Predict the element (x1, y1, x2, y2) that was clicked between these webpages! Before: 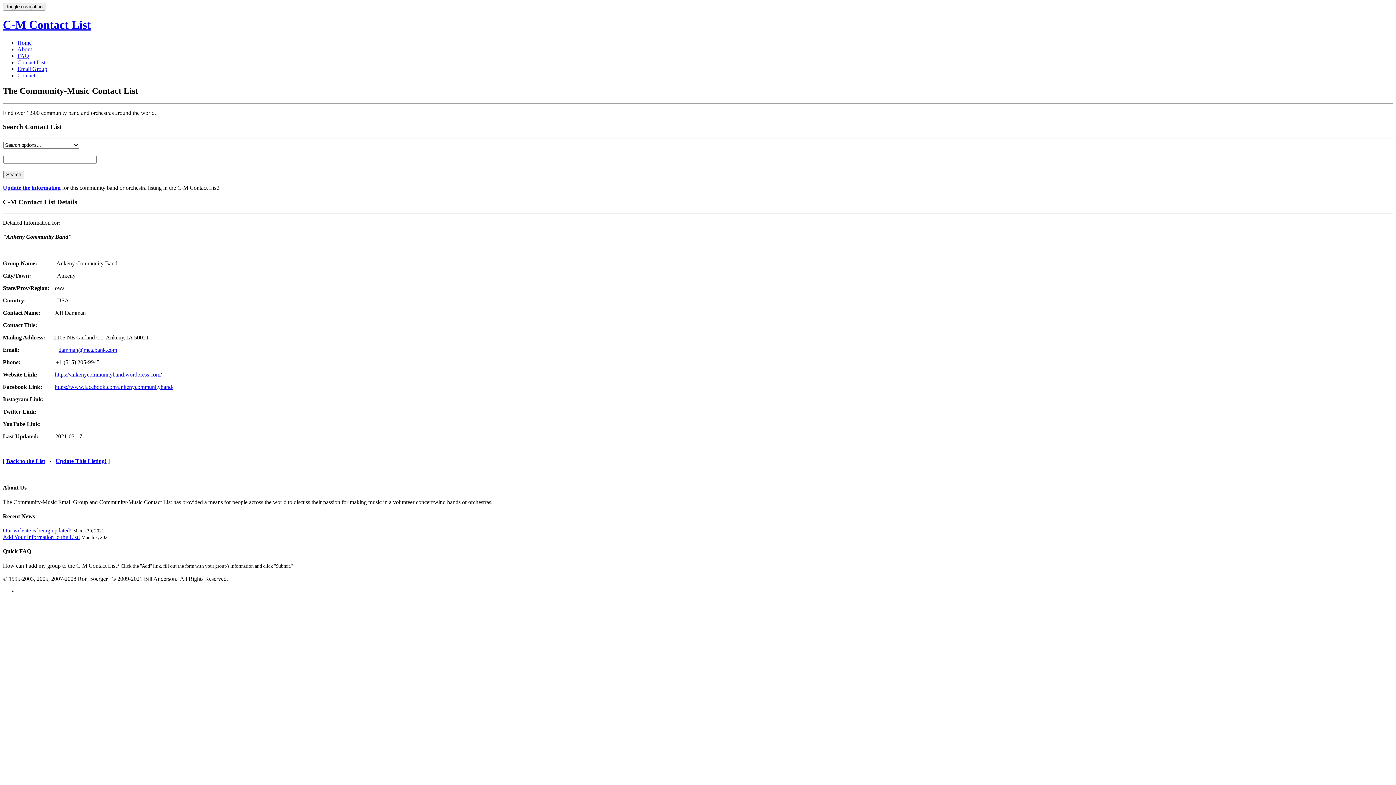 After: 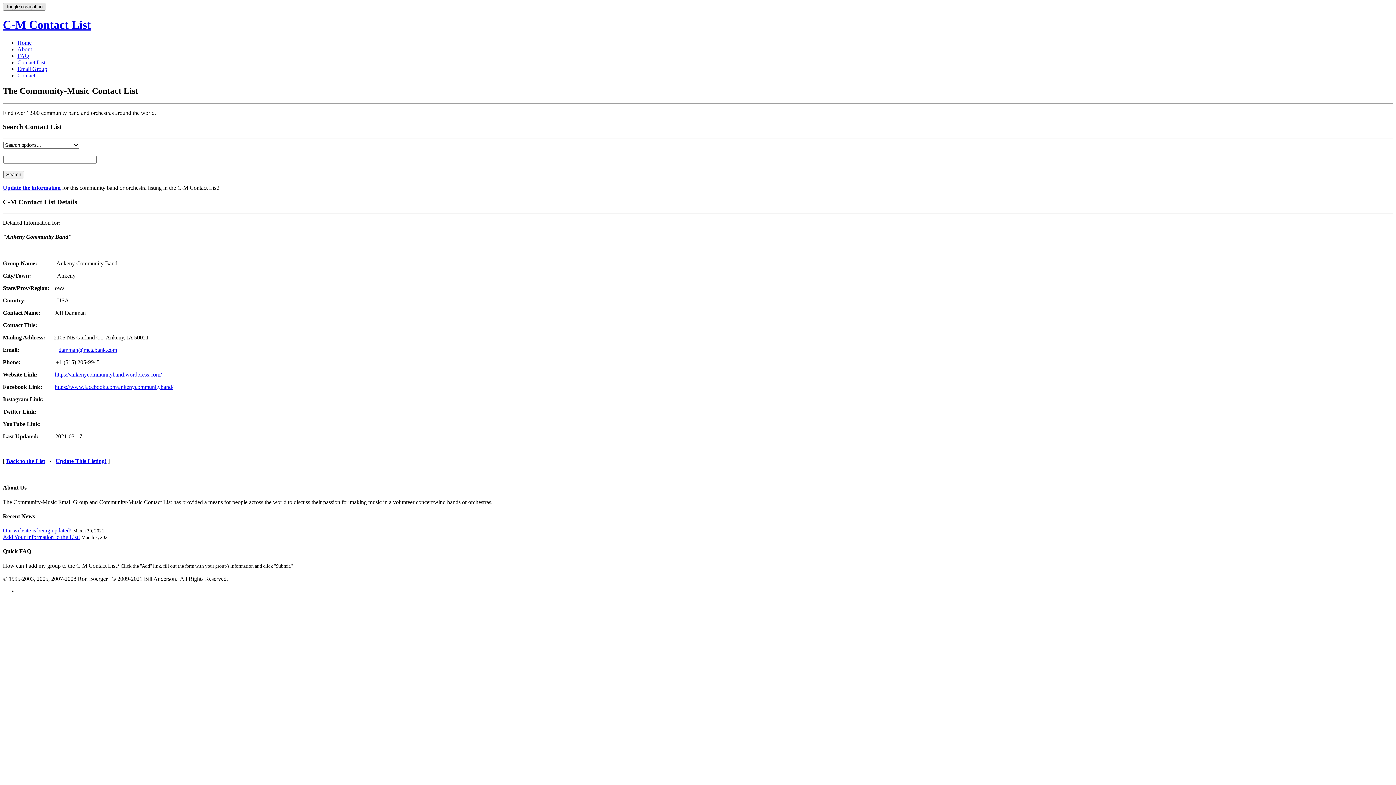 Action: label: Toggle navigation bbox: (2, 2, 45, 10)